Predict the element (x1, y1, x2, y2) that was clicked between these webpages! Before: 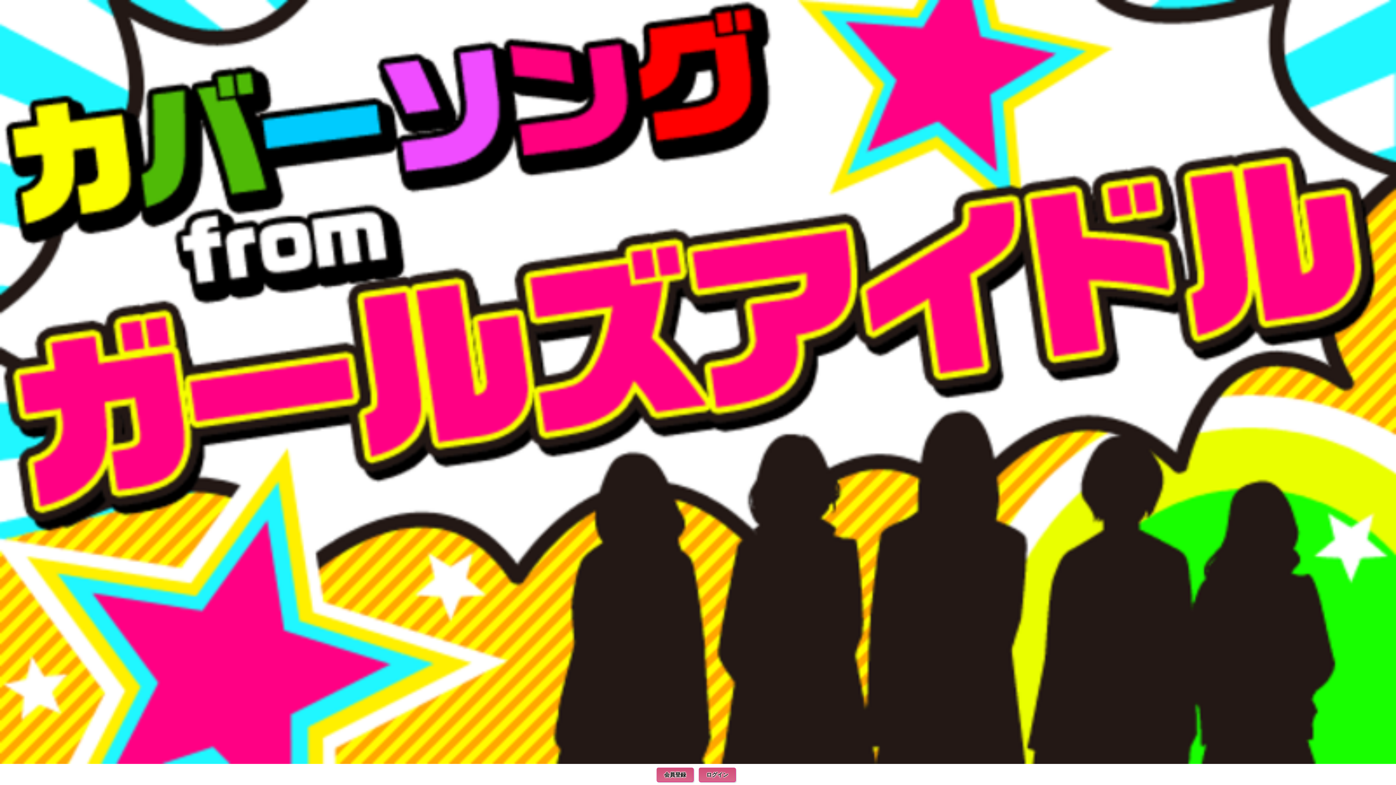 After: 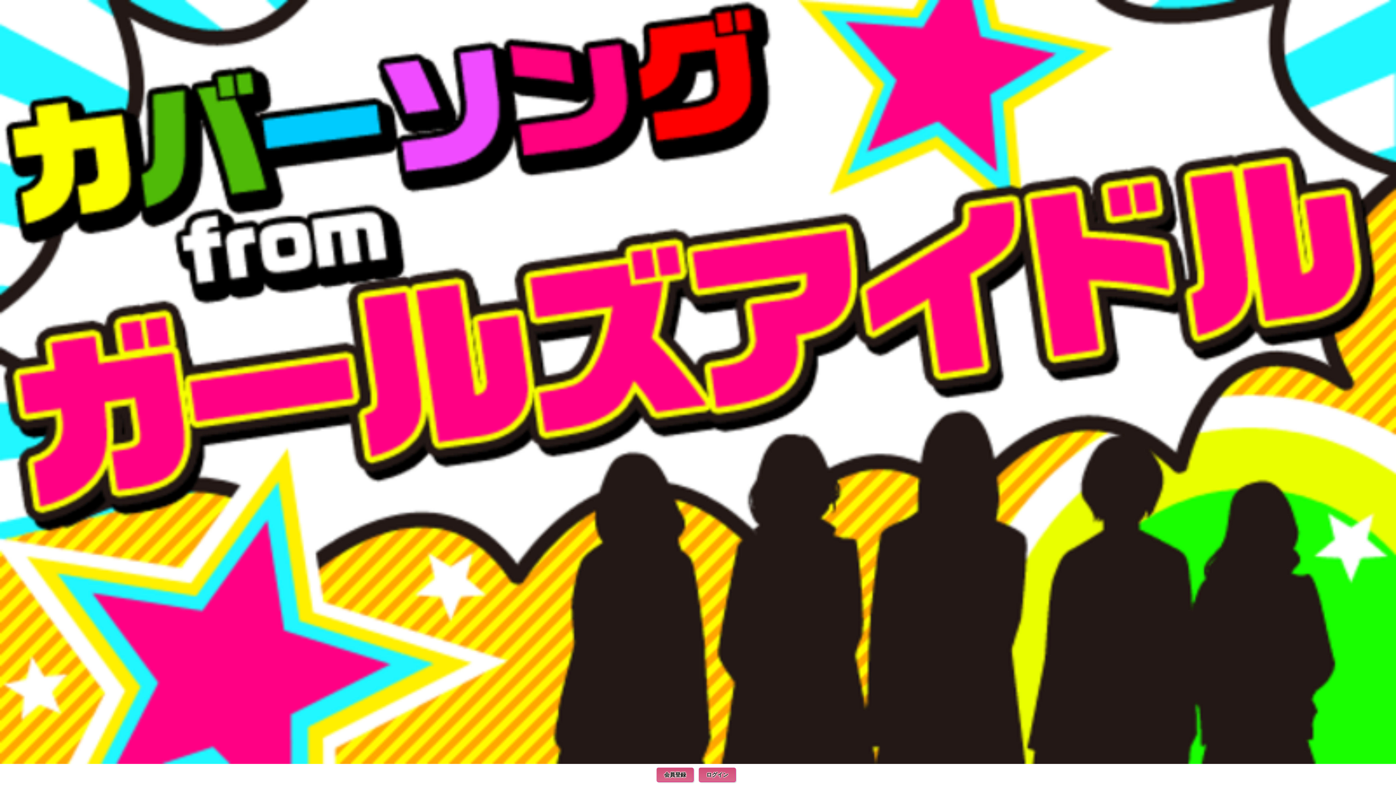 Action: bbox: (0, 0, 1396, 764)